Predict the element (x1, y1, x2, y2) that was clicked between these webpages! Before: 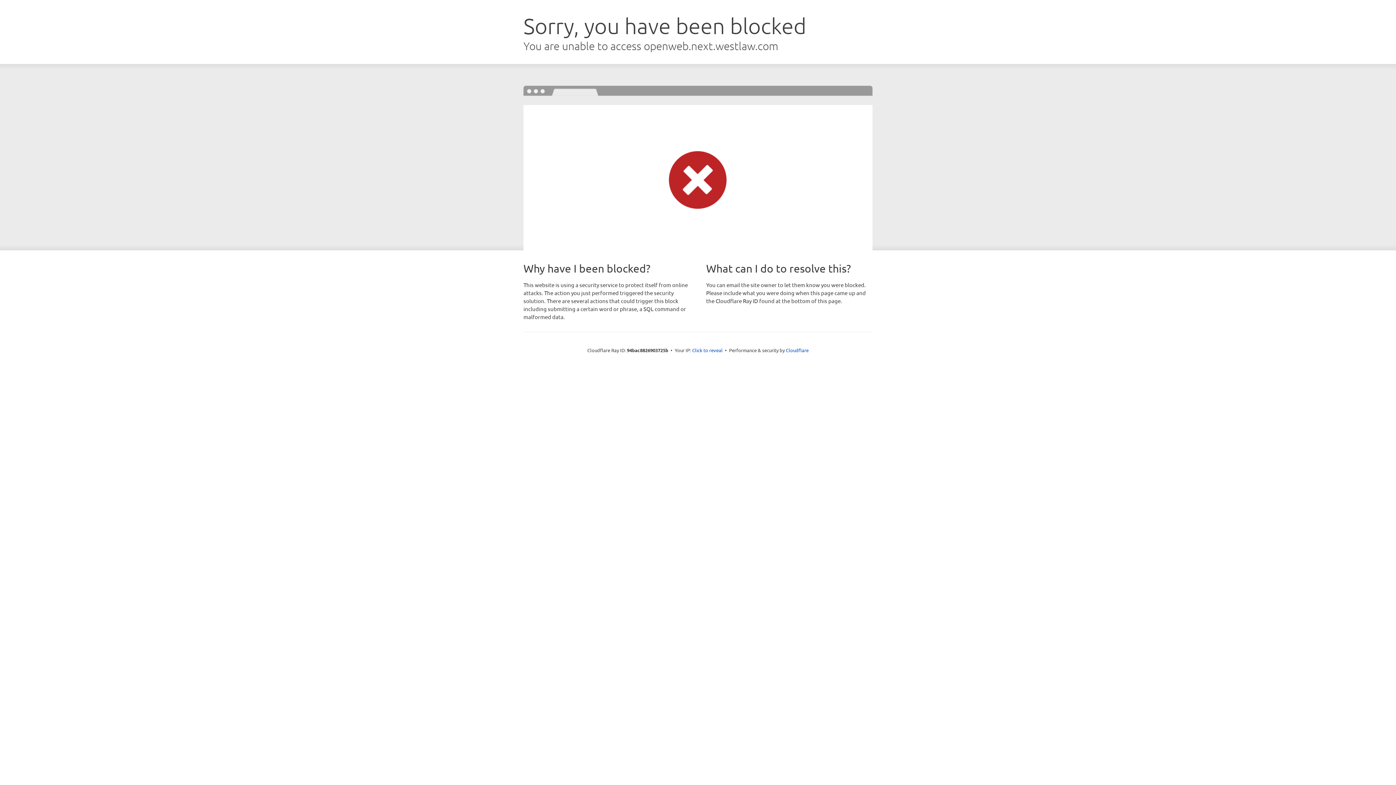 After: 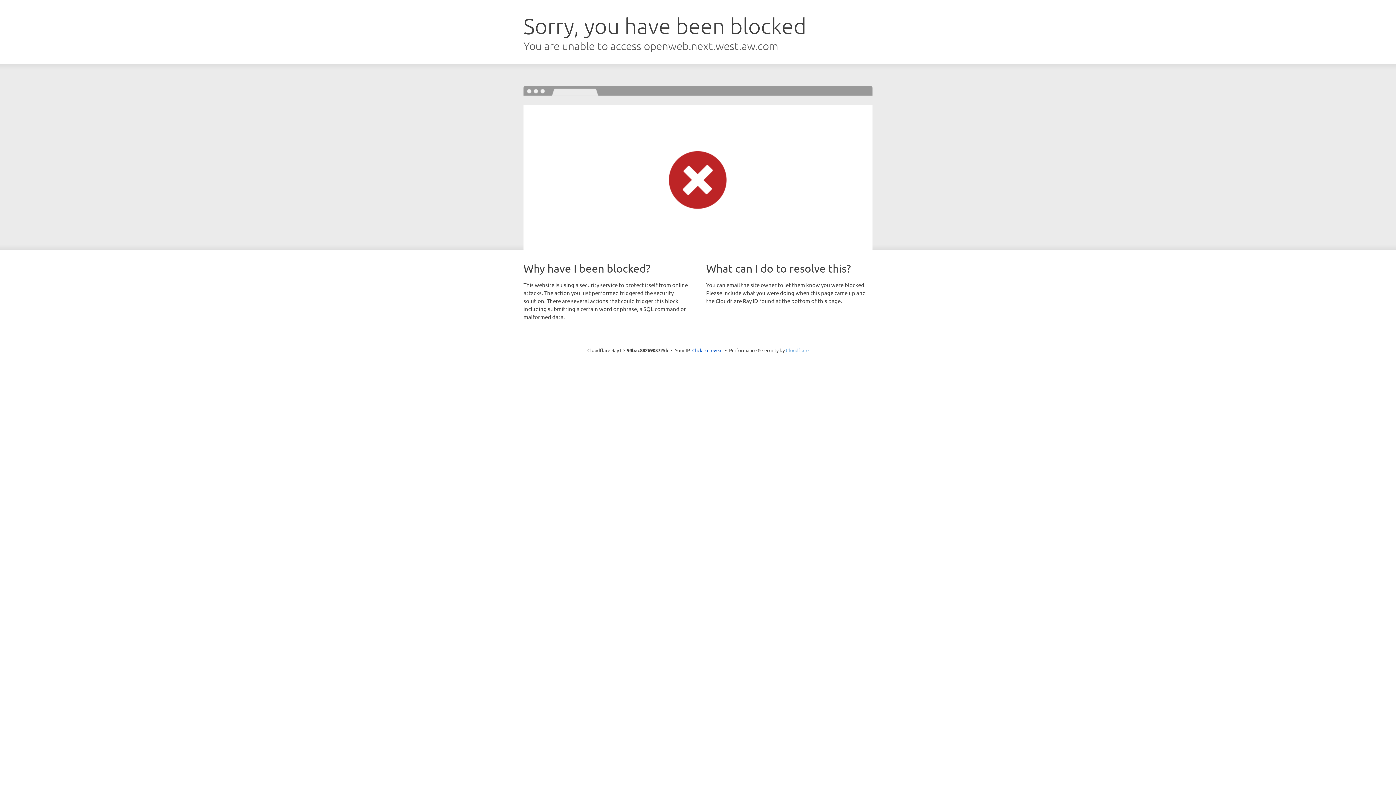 Action: bbox: (786, 347, 808, 353) label: Cloudflare